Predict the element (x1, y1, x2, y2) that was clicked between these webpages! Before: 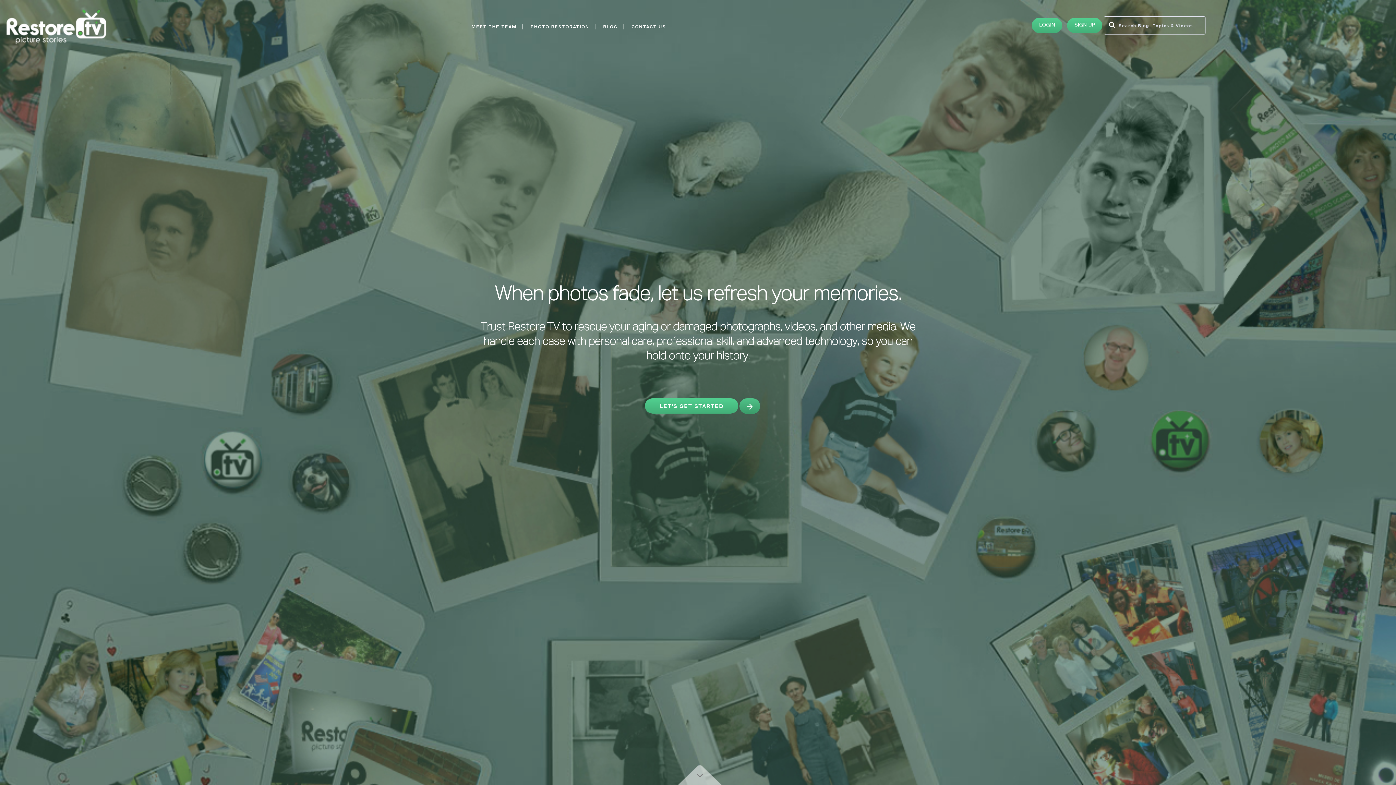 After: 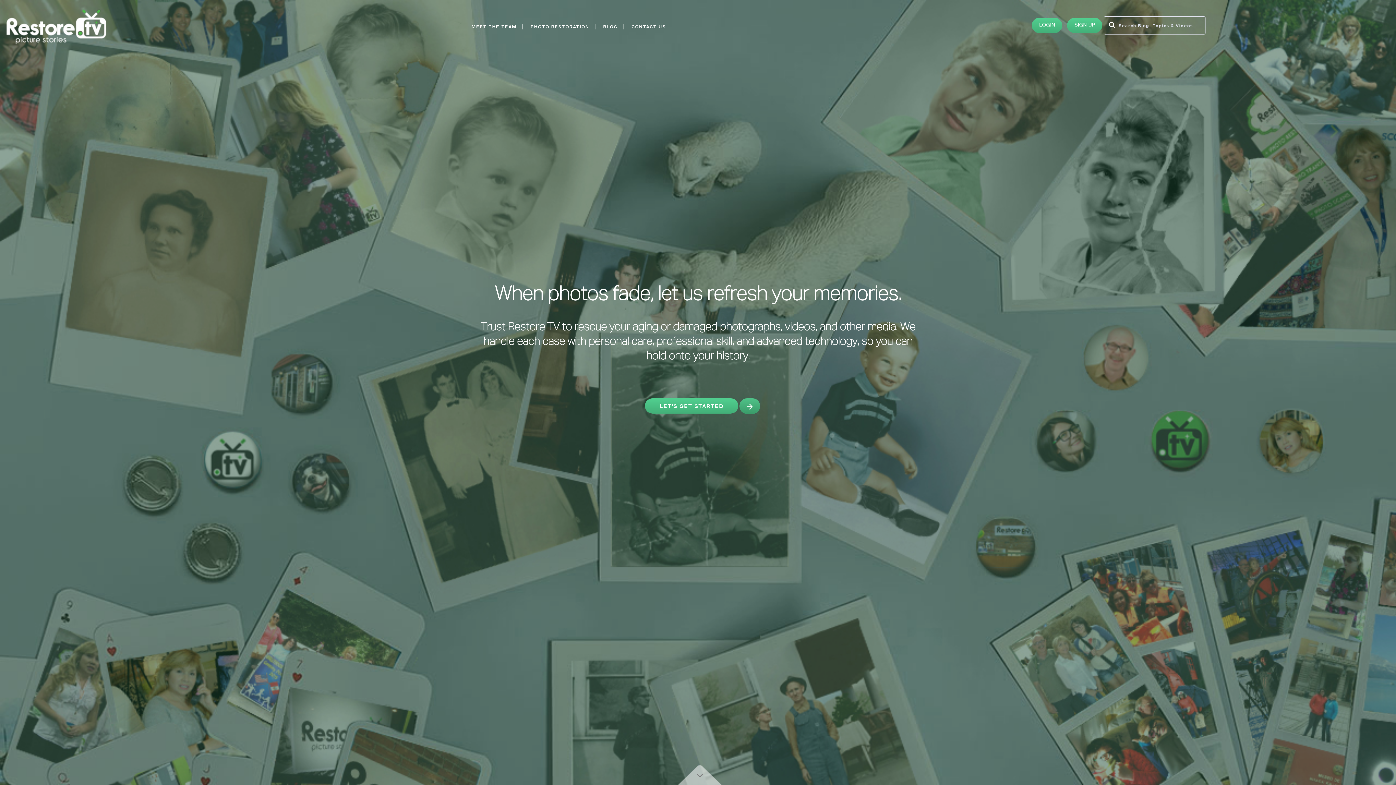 Action: bbox: (678, 765, 721, 785)